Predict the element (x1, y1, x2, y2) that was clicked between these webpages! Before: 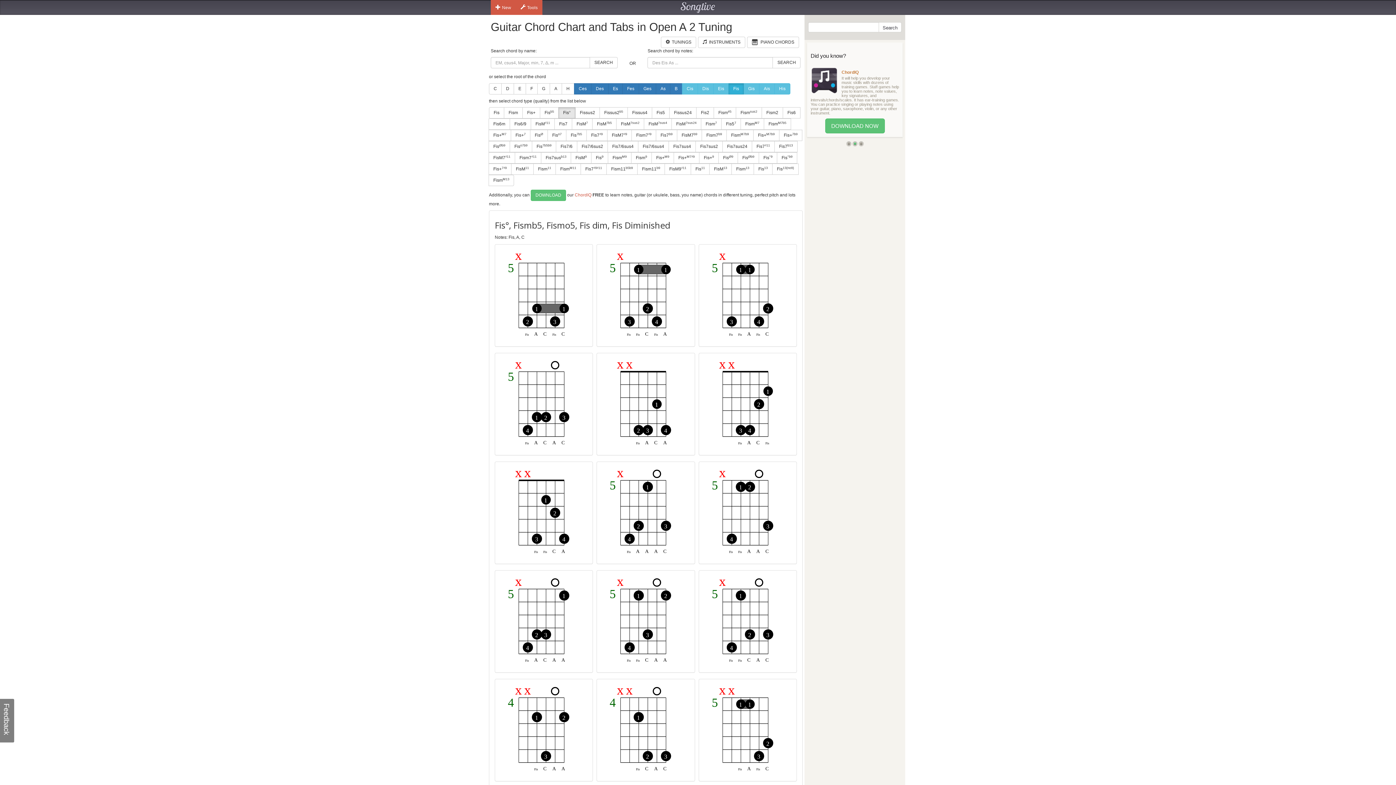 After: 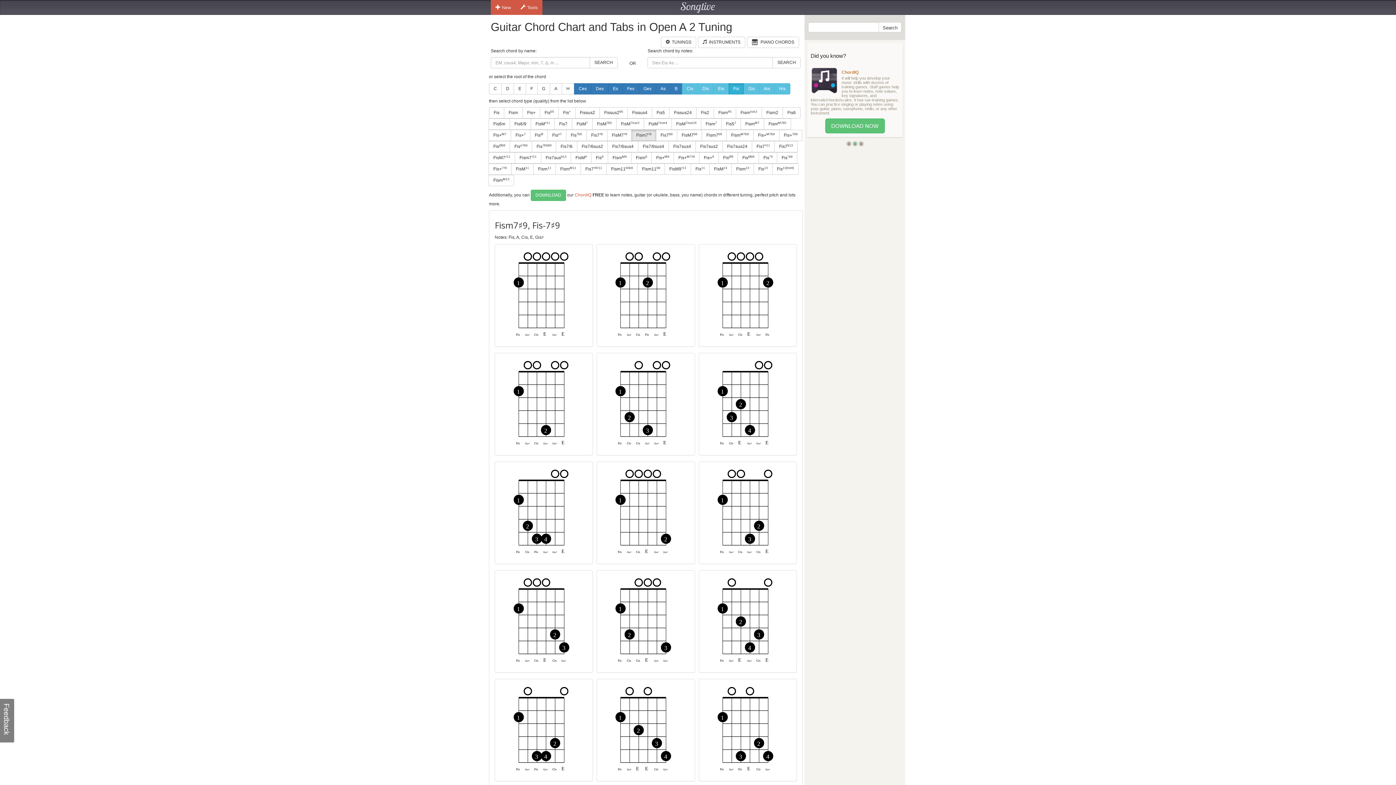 Action: bbox: (631, 129, 656, 141) label: Fism7♯9